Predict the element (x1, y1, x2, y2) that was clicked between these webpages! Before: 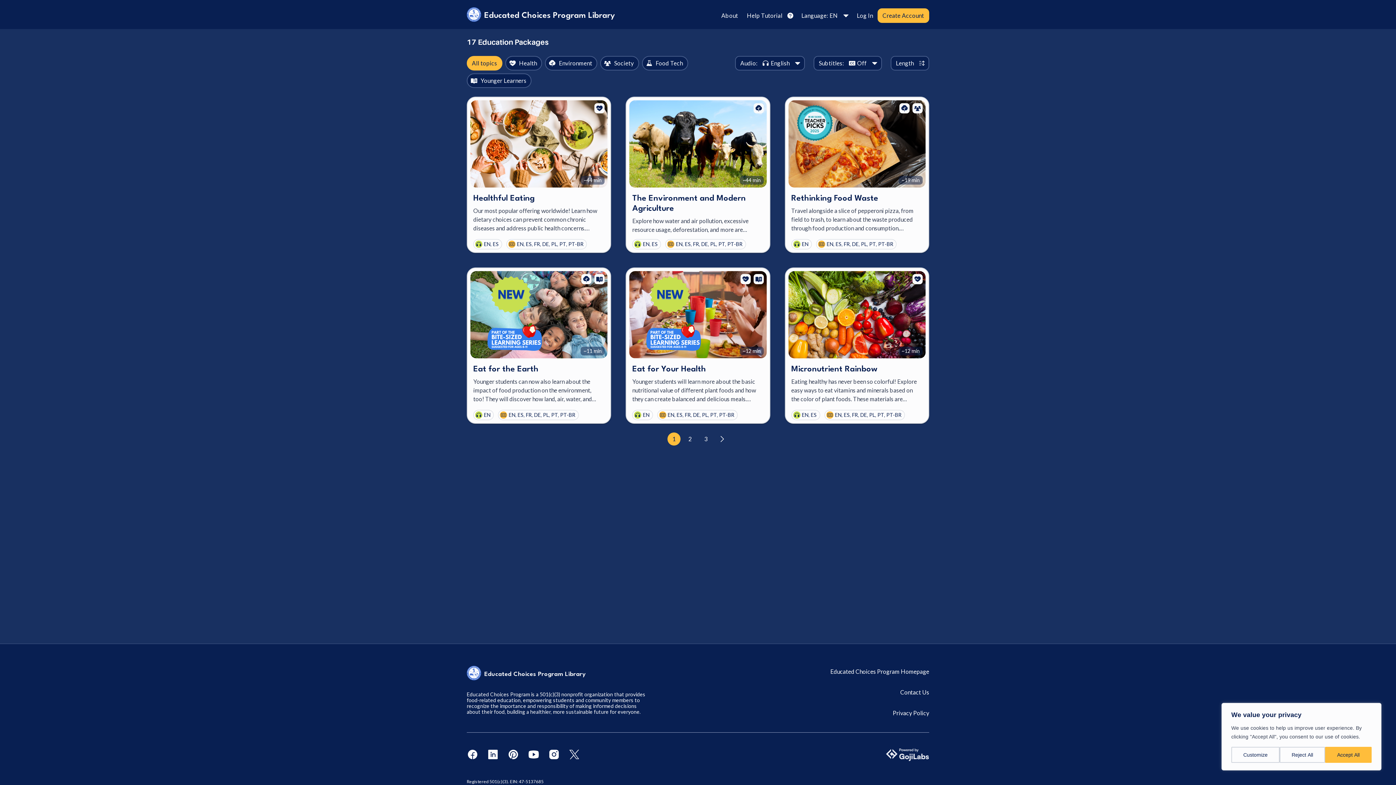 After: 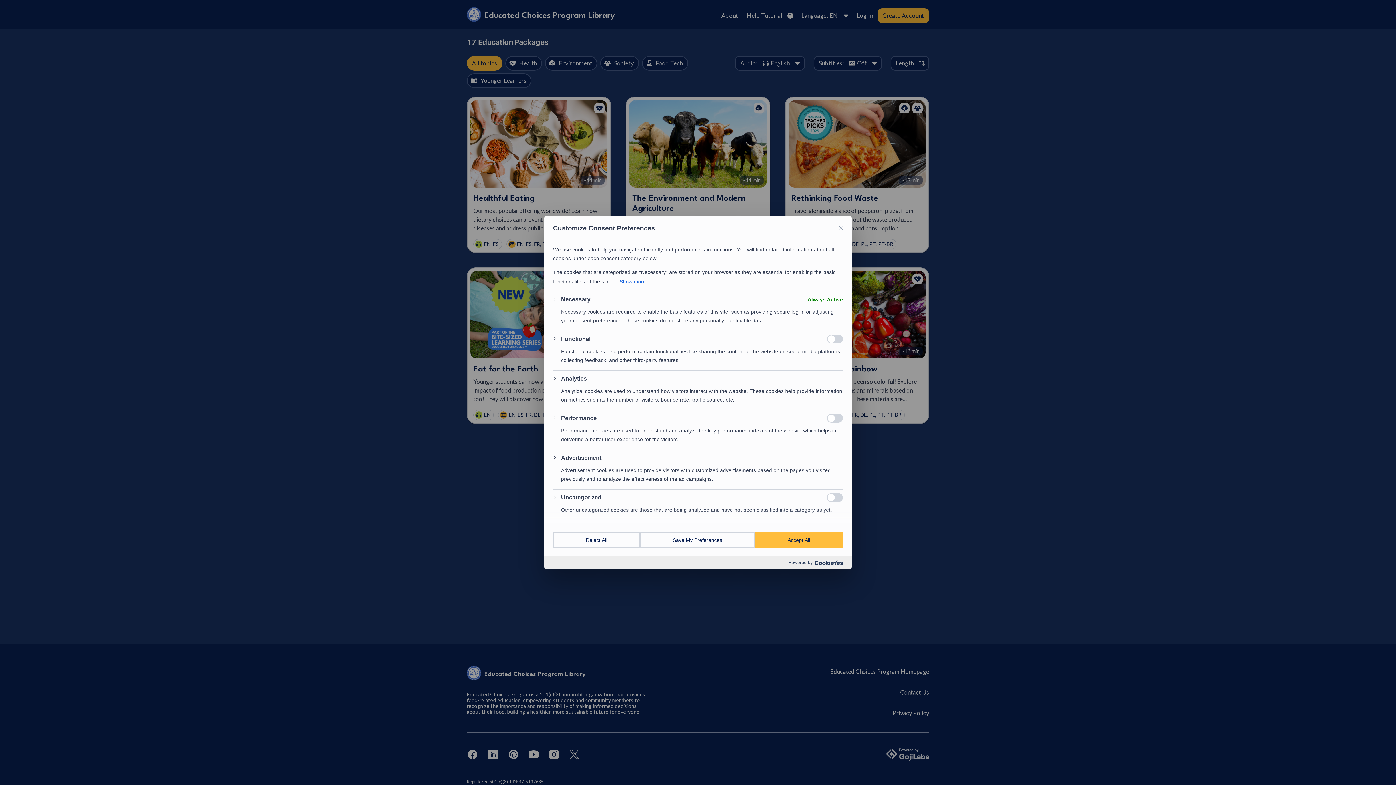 Action: bbox: (1231, 747, 1280, 763) label: Customize